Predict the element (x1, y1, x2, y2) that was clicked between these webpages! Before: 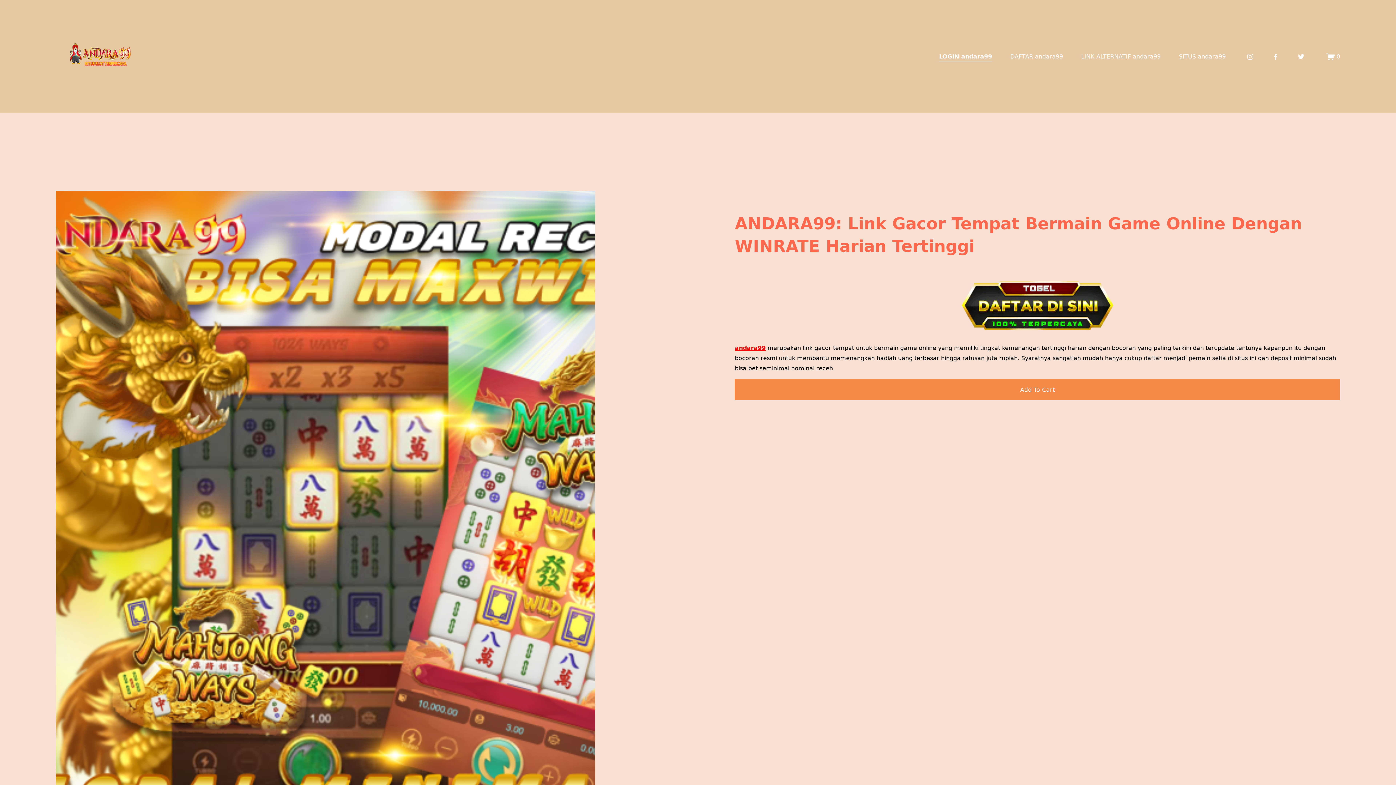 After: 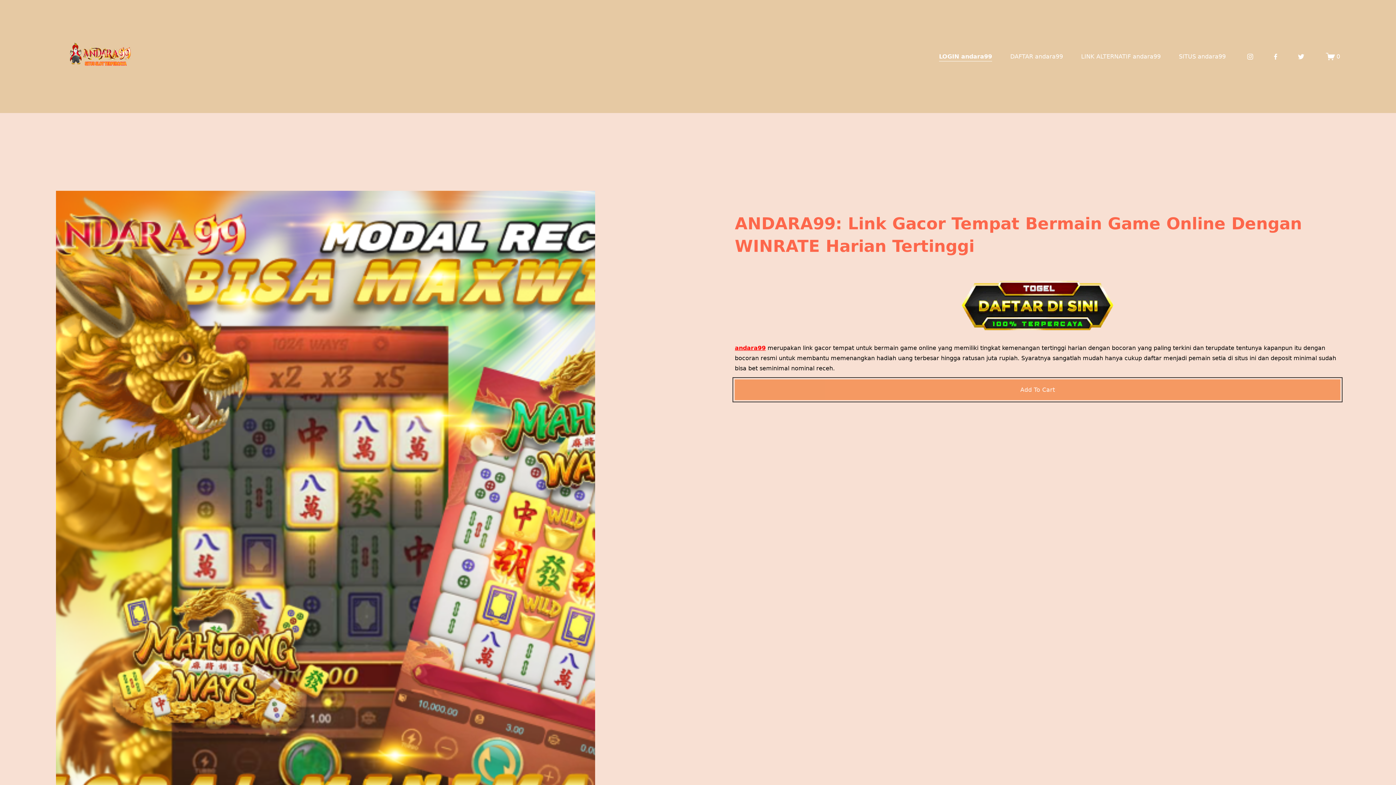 Action: label: Add To Cart bbox: (735, 379, 1340, 400)